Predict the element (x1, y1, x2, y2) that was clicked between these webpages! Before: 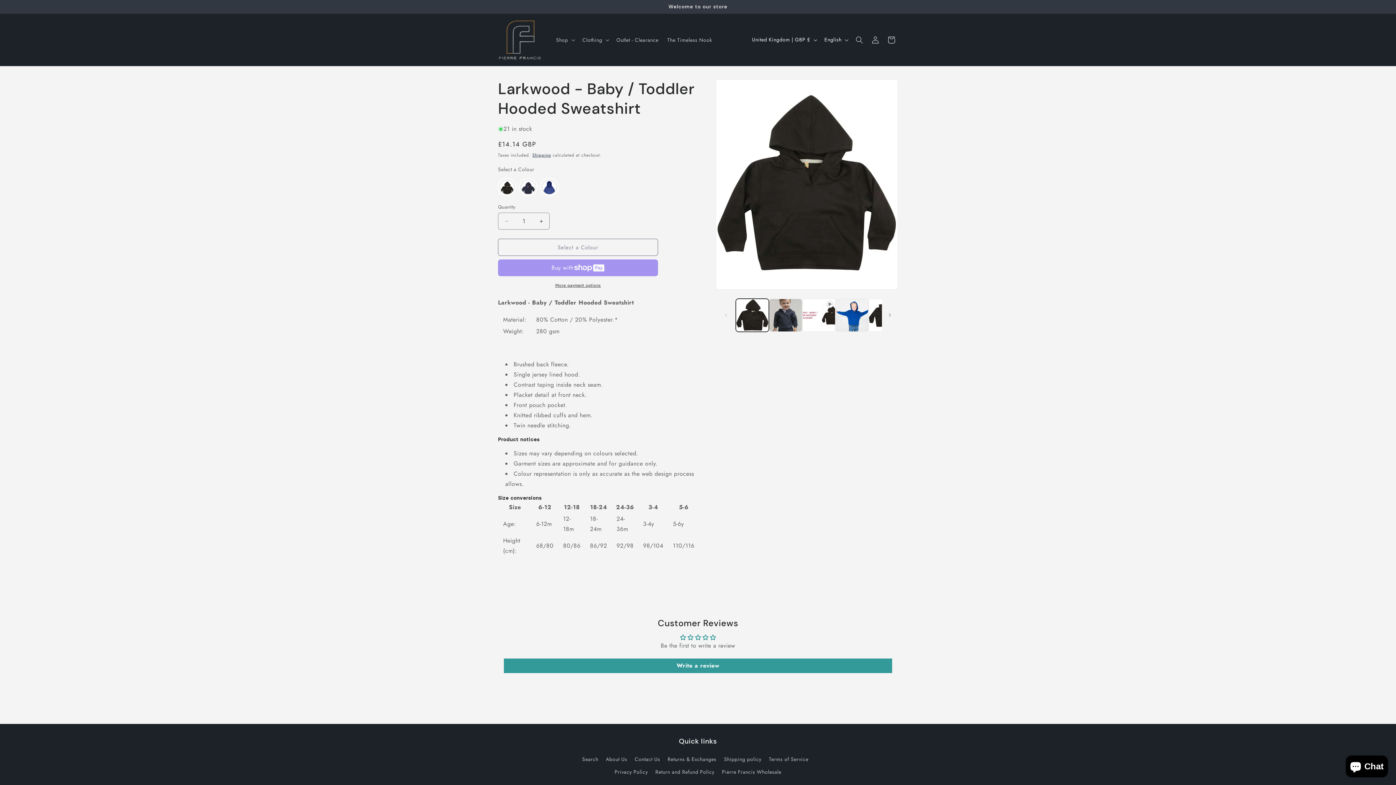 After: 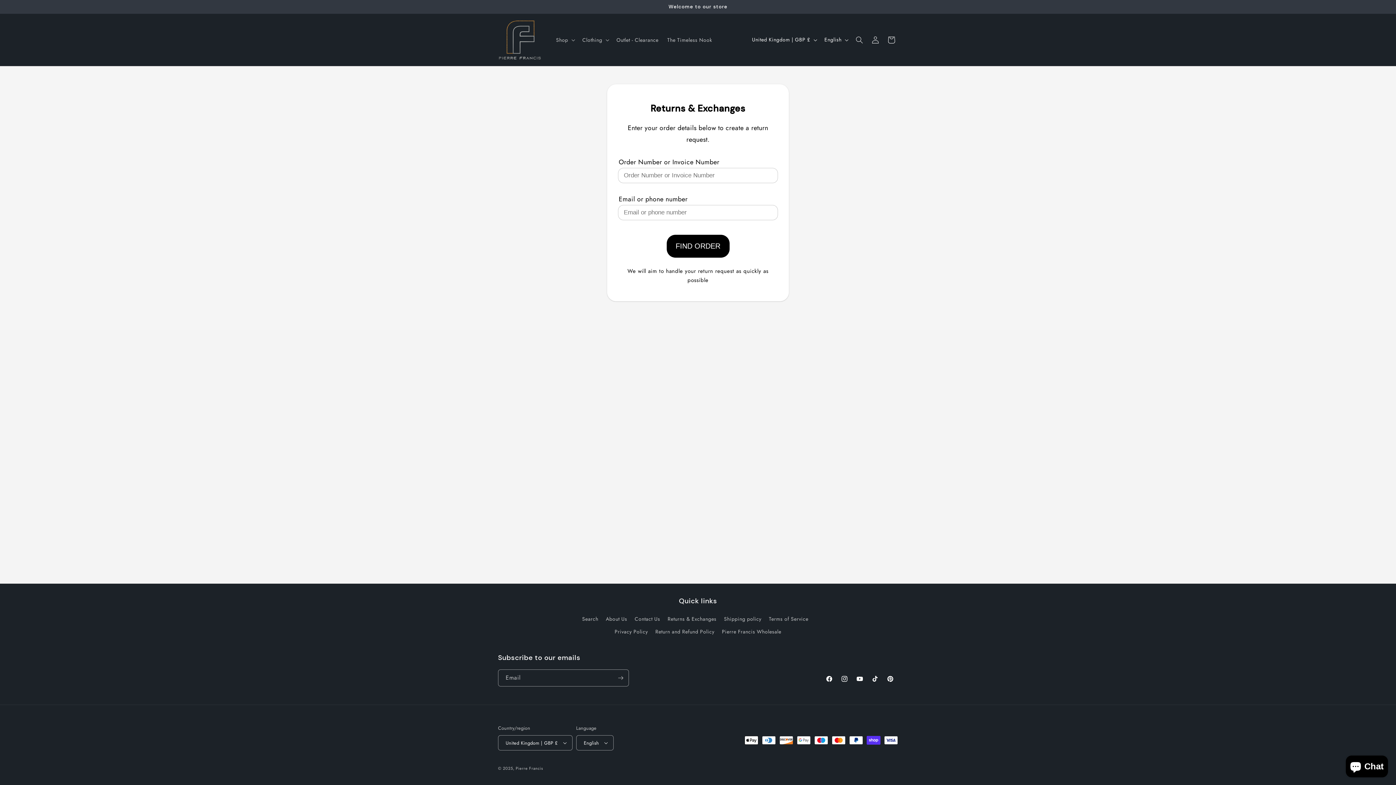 Action: bbox: (667, 753, 716, 766) label: Returns & Exchanges